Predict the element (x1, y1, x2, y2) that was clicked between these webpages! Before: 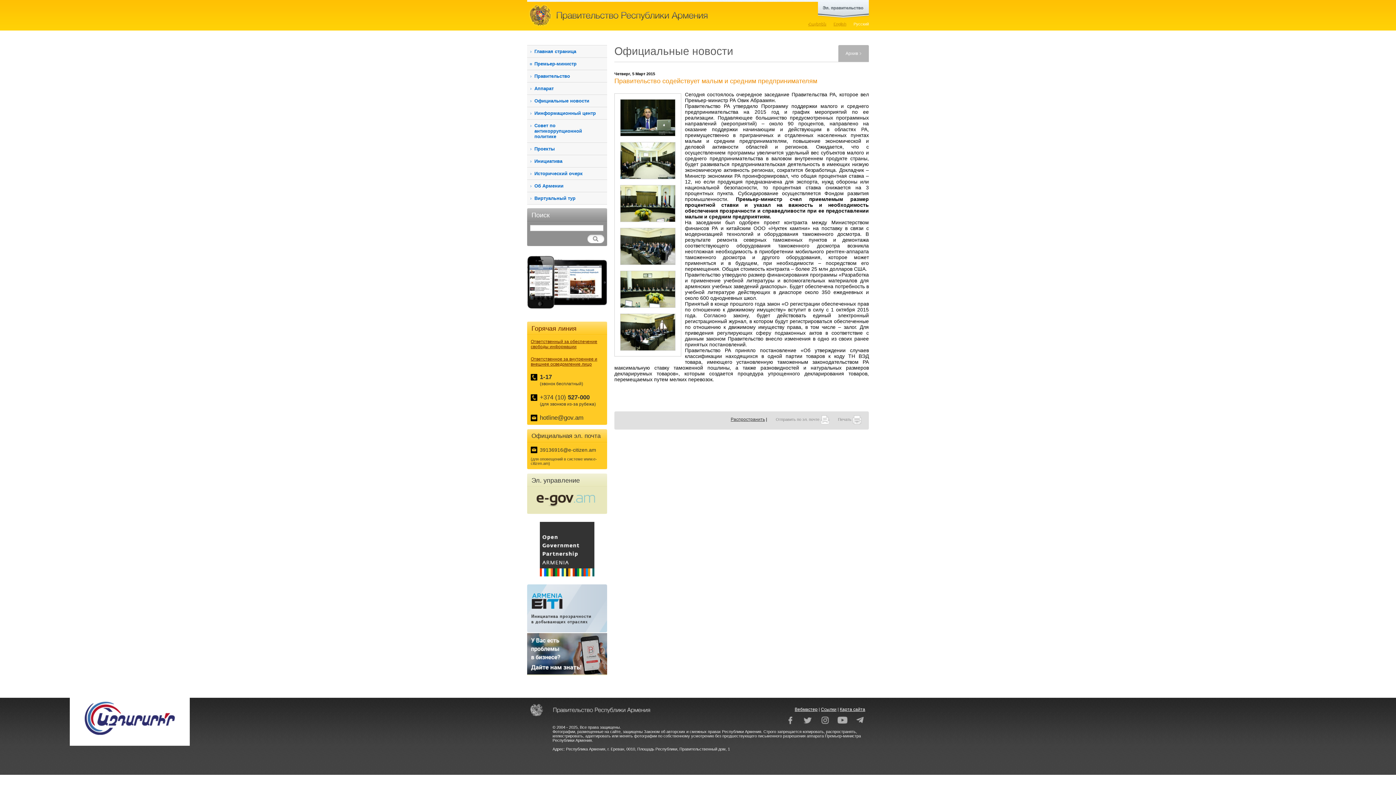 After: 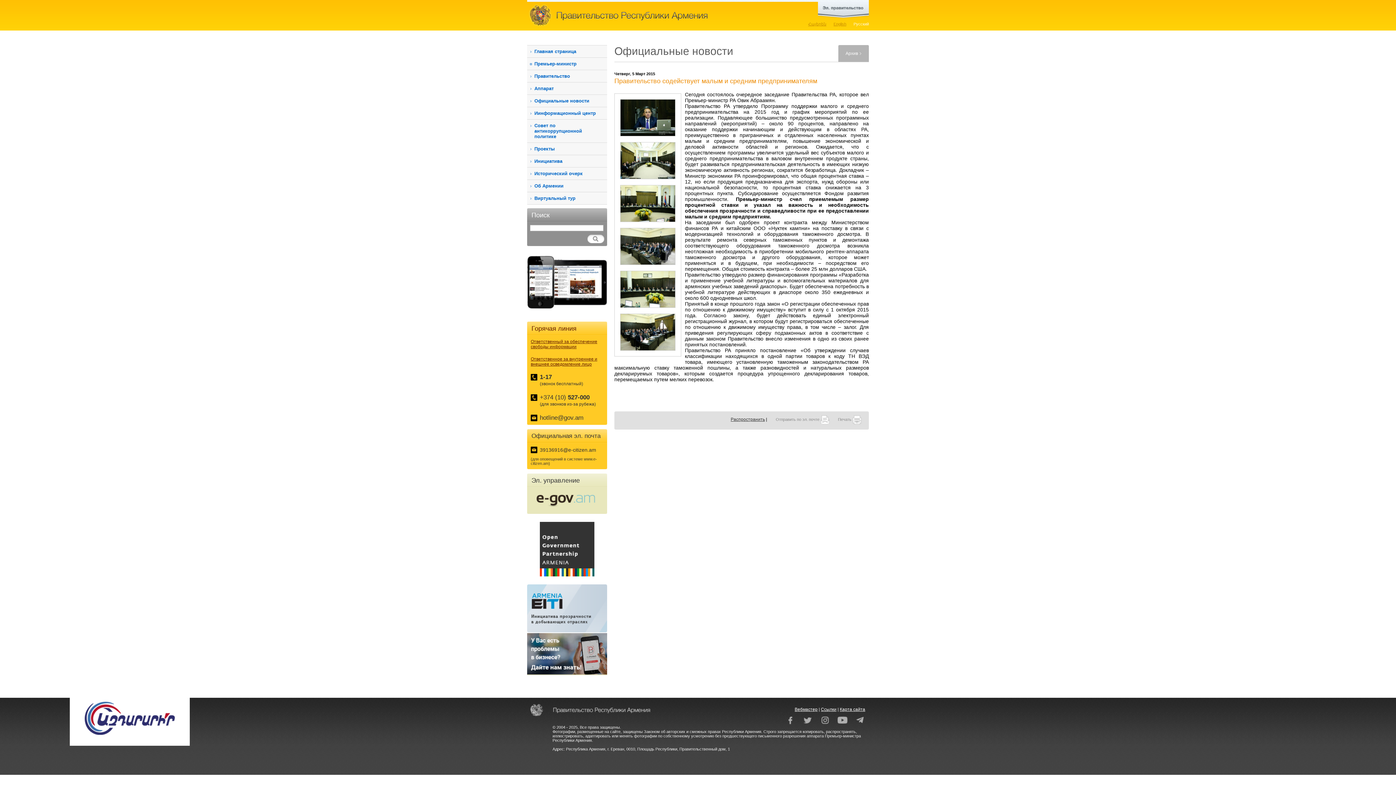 Action: bbox: (785, 716, 795, 725)